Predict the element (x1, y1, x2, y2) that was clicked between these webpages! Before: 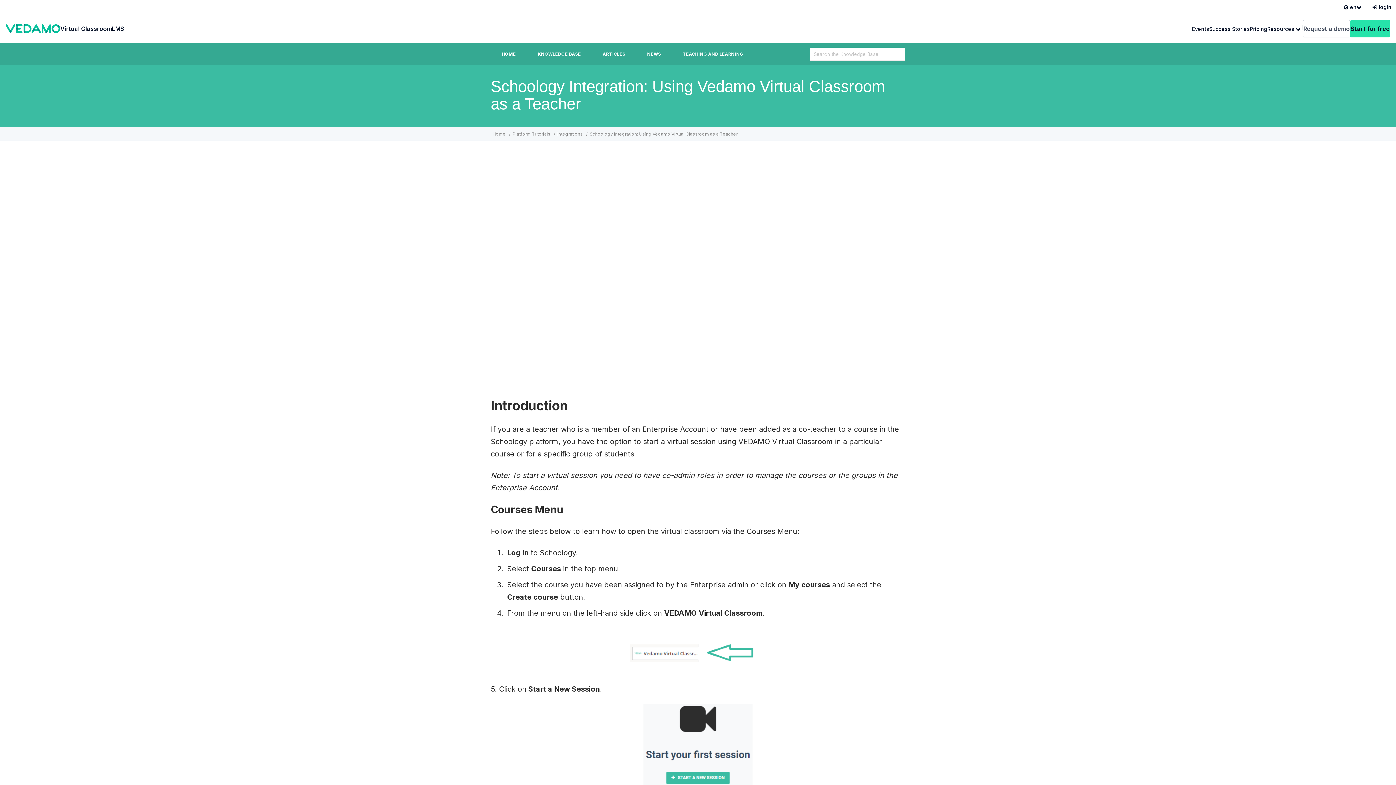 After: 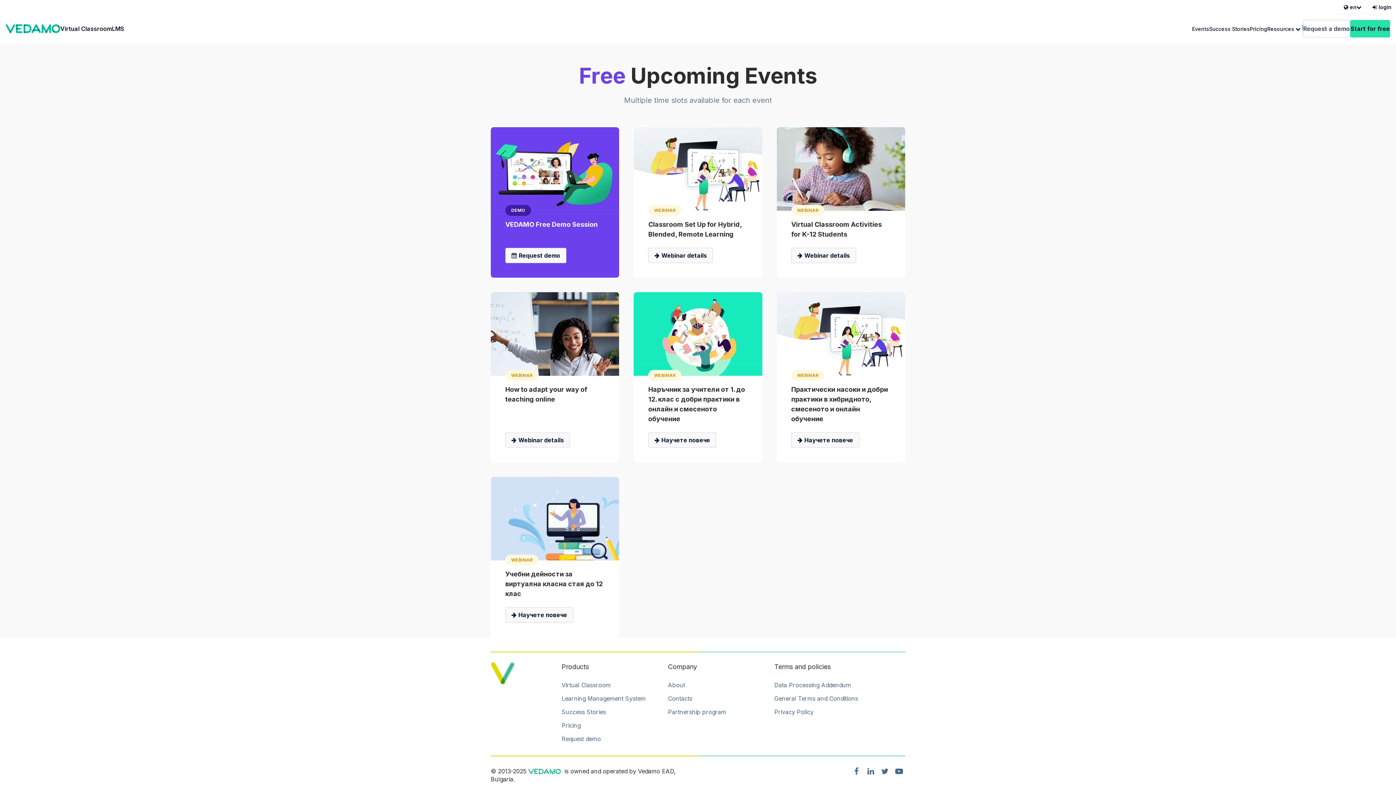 Action: label: Events bbox: (1192, 25, 1209, 32)